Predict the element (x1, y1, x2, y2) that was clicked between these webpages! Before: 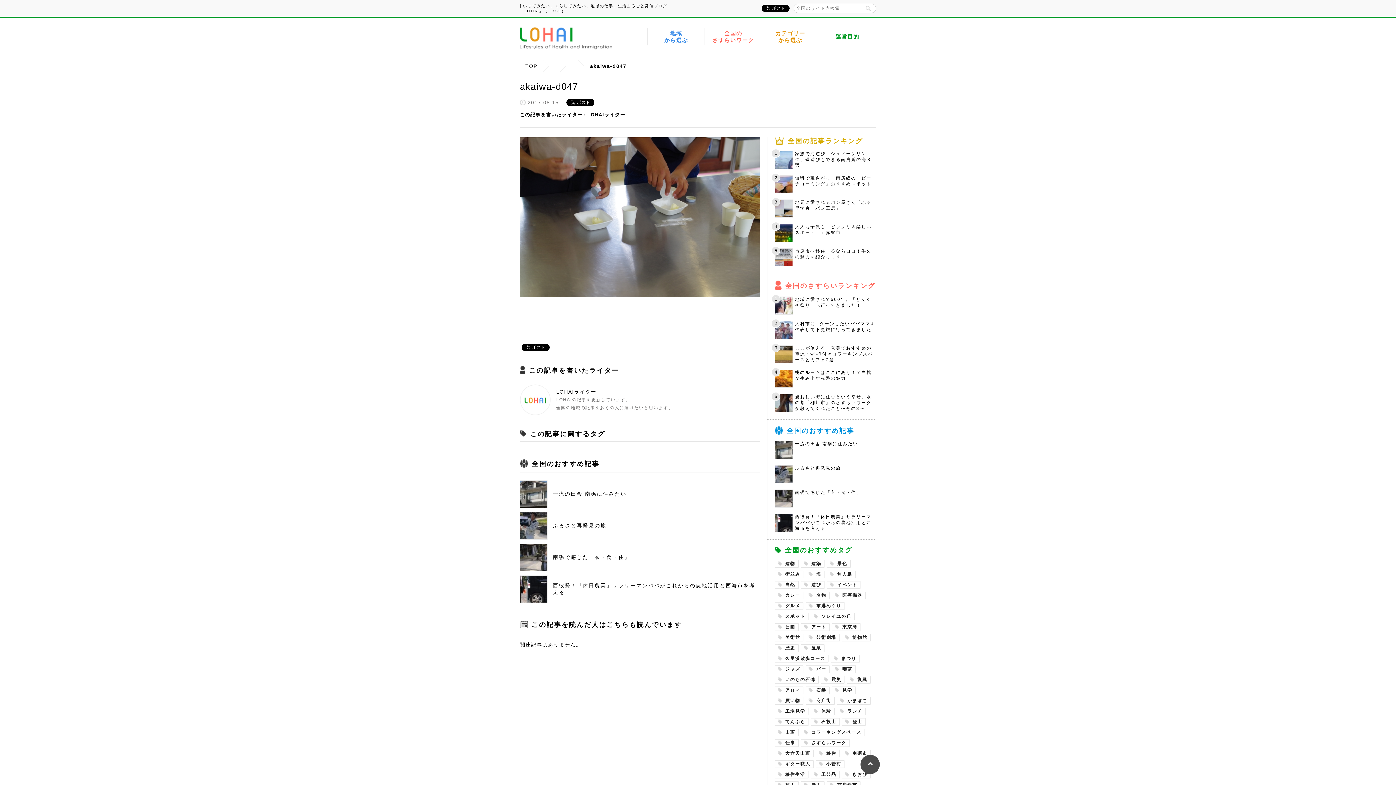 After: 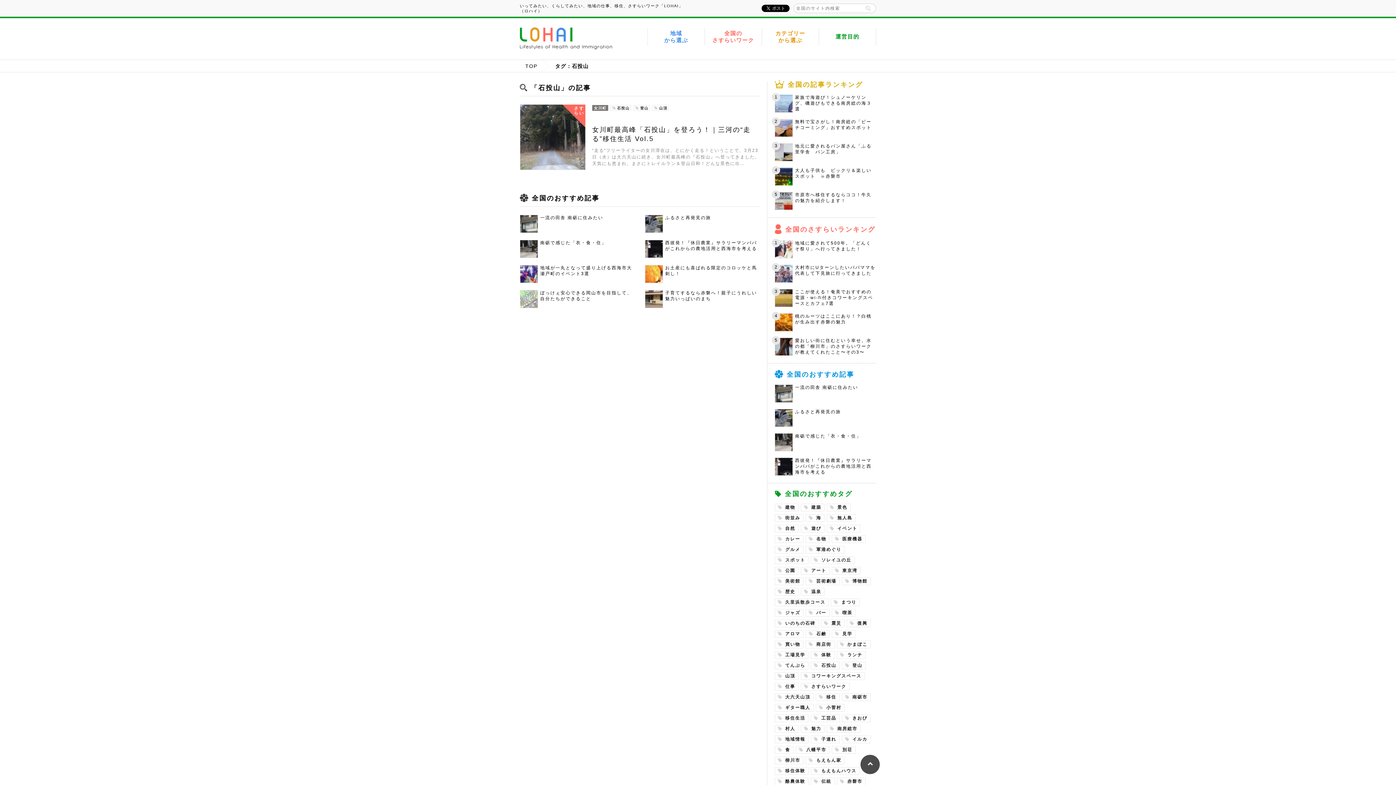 Action: label: 石投山 bbox: (810, 718, 839, 726)